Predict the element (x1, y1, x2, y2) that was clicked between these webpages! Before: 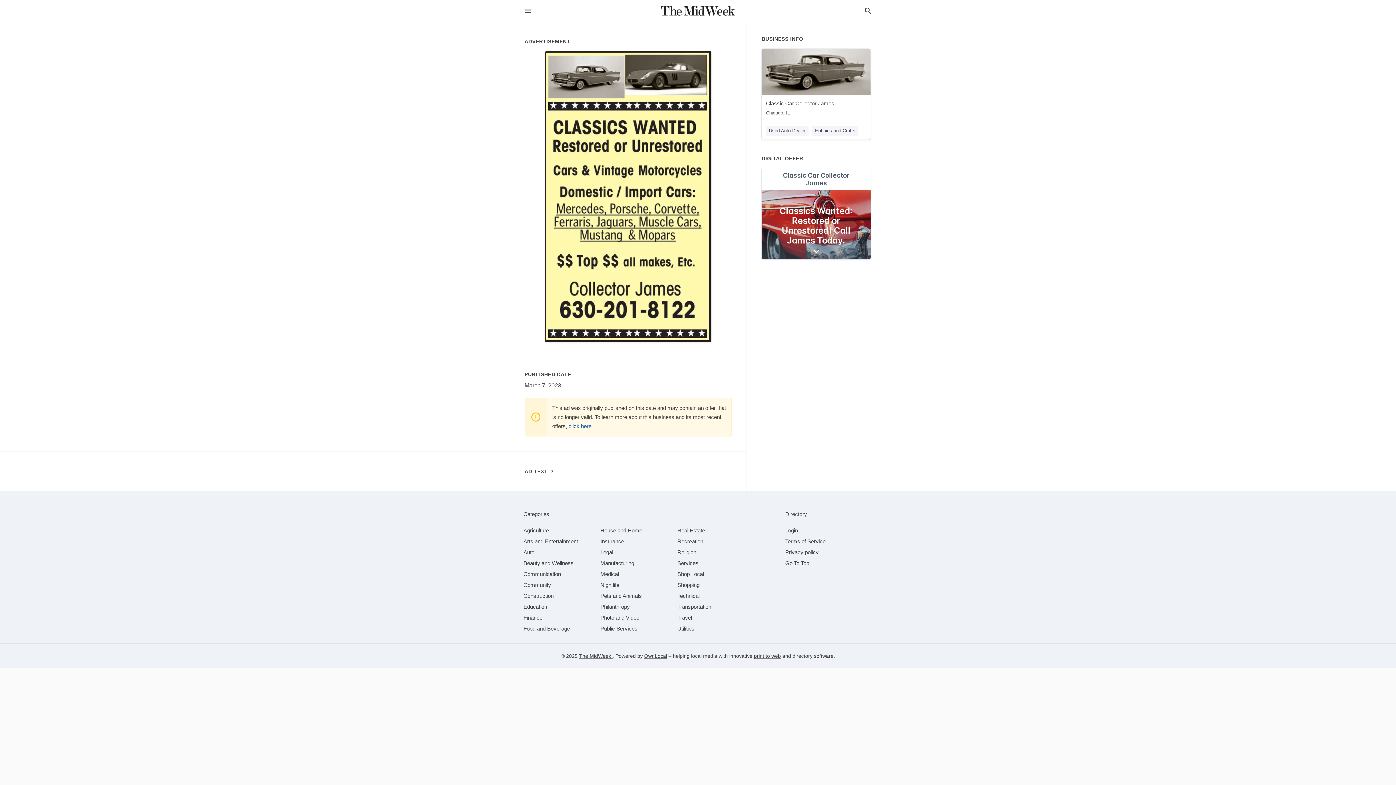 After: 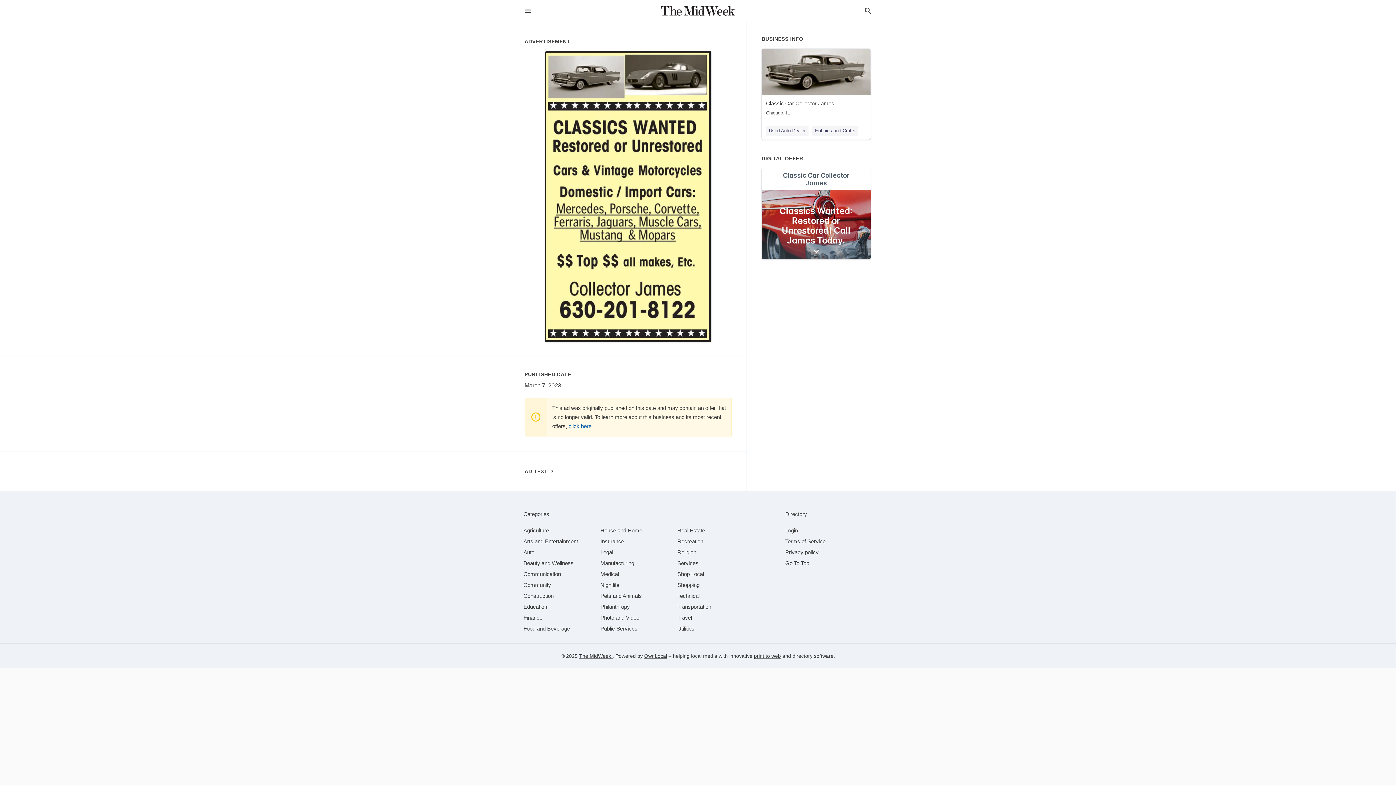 Action: bbox: (754, 653, 781, 659) label: print to web